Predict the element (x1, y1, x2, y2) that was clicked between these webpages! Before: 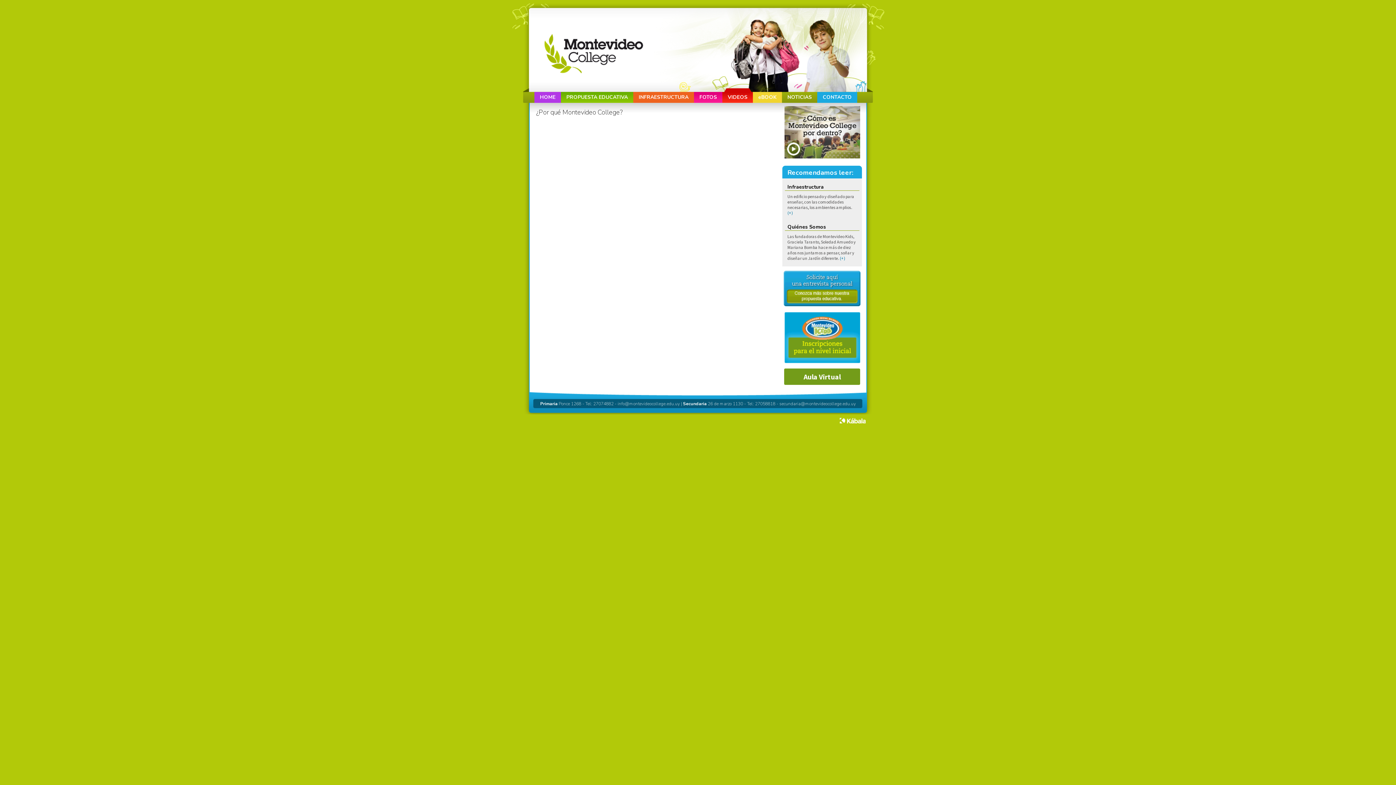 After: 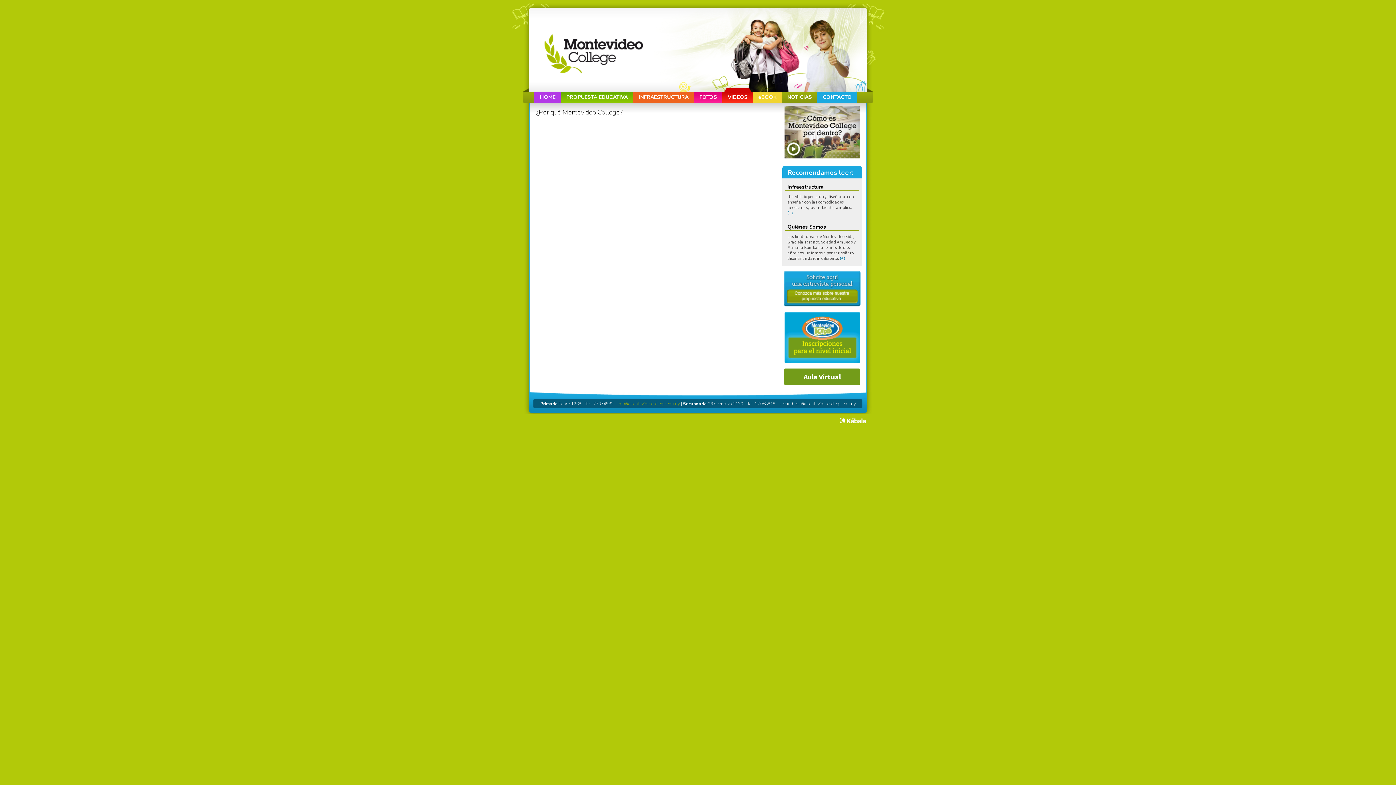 Action: bbox: (617, 401, 680, 406) label: info@montevideocollege.edu.uy